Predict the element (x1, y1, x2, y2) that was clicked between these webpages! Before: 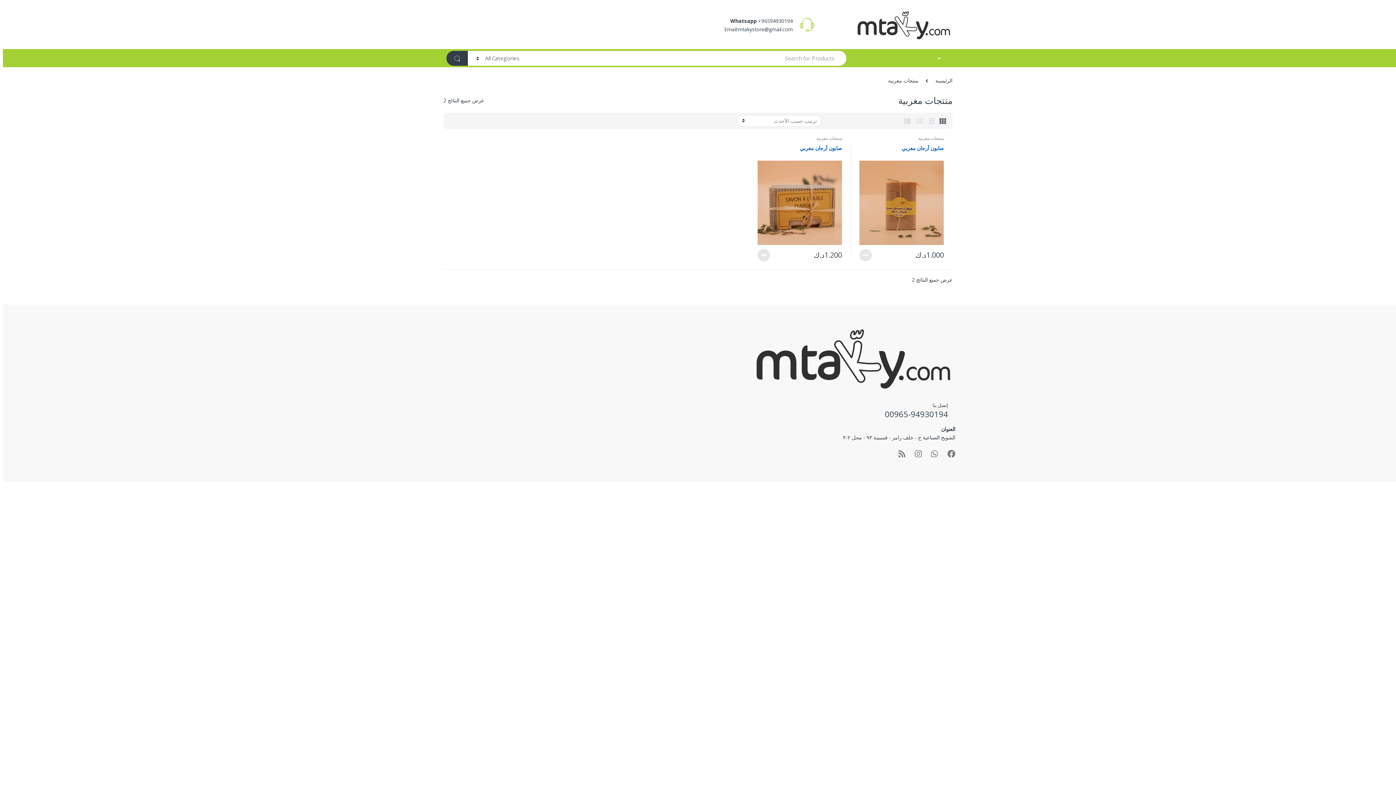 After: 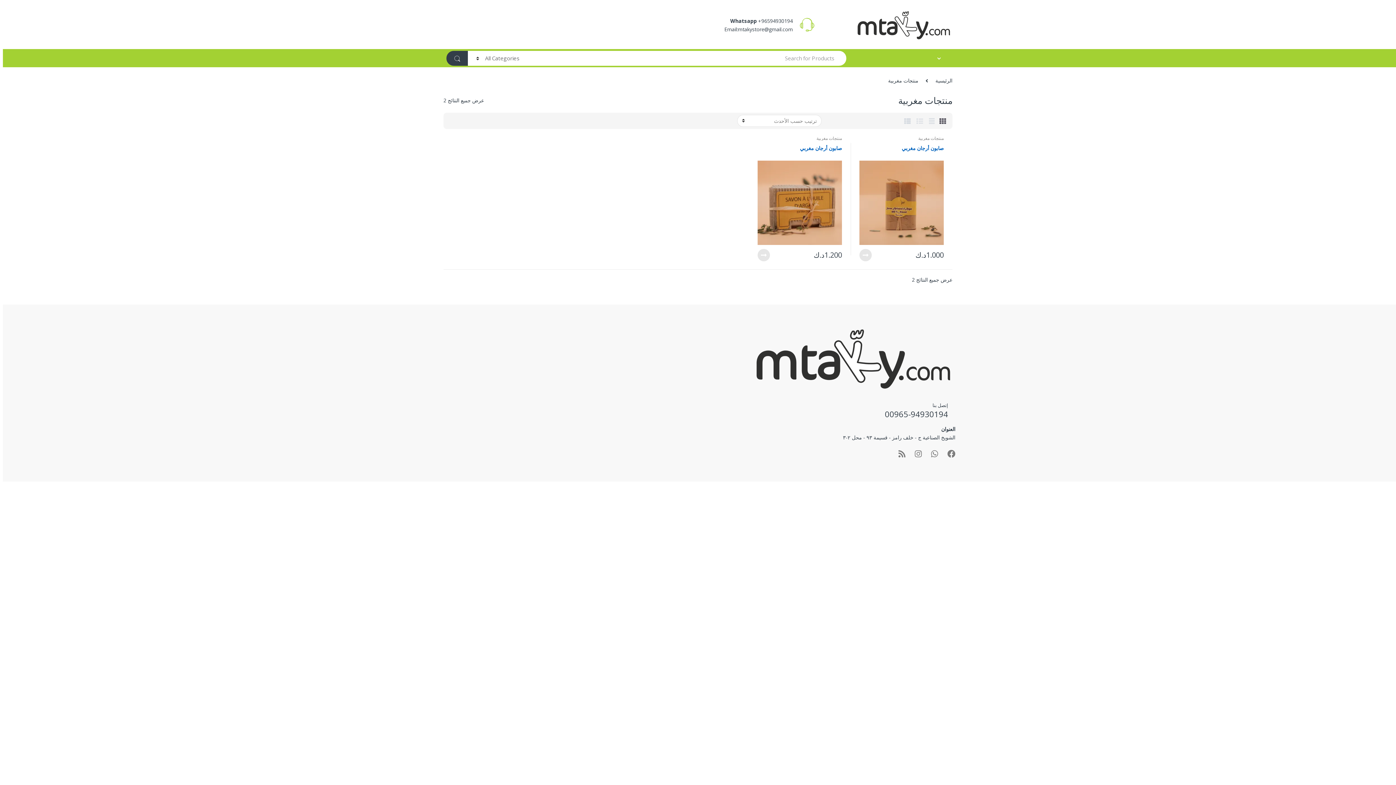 Action: bbox: (857, 49, 955, 67)